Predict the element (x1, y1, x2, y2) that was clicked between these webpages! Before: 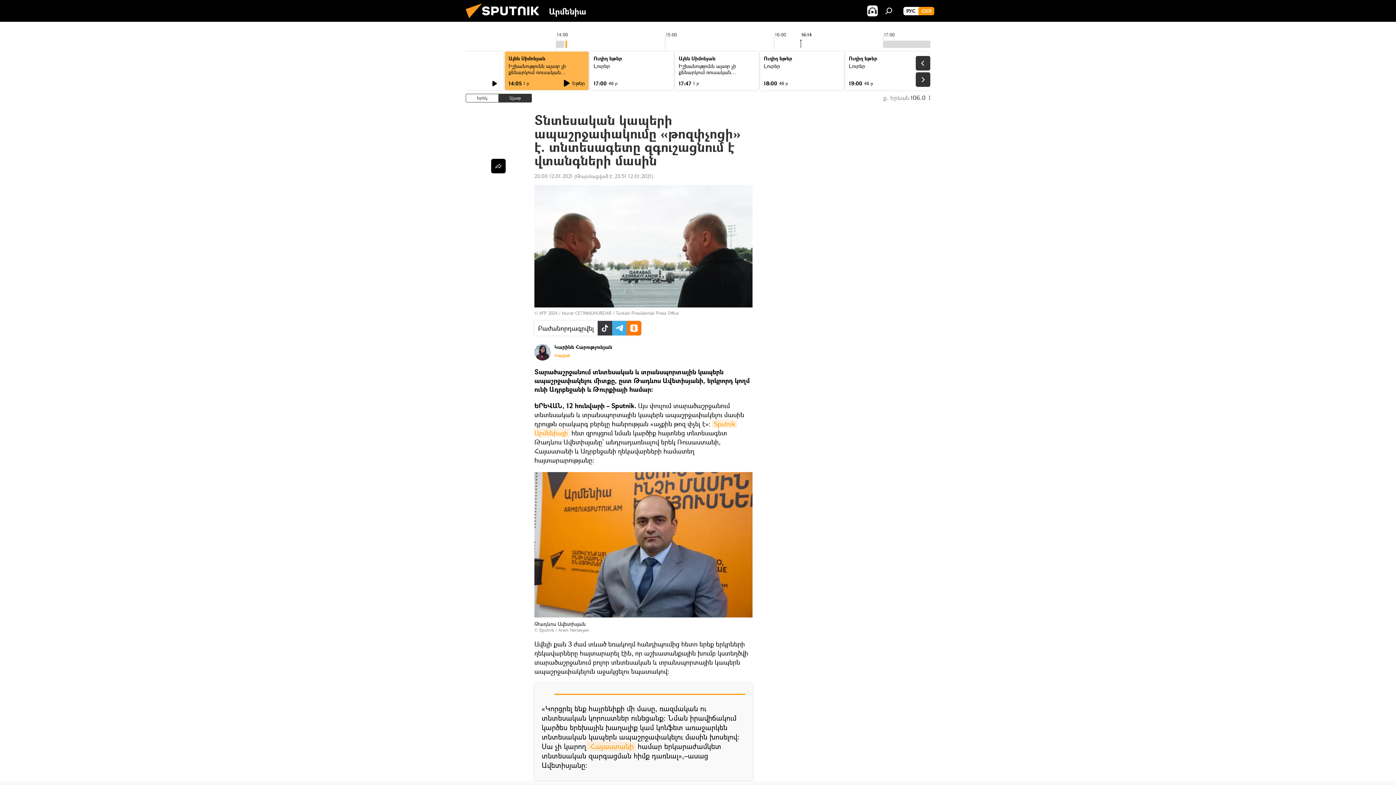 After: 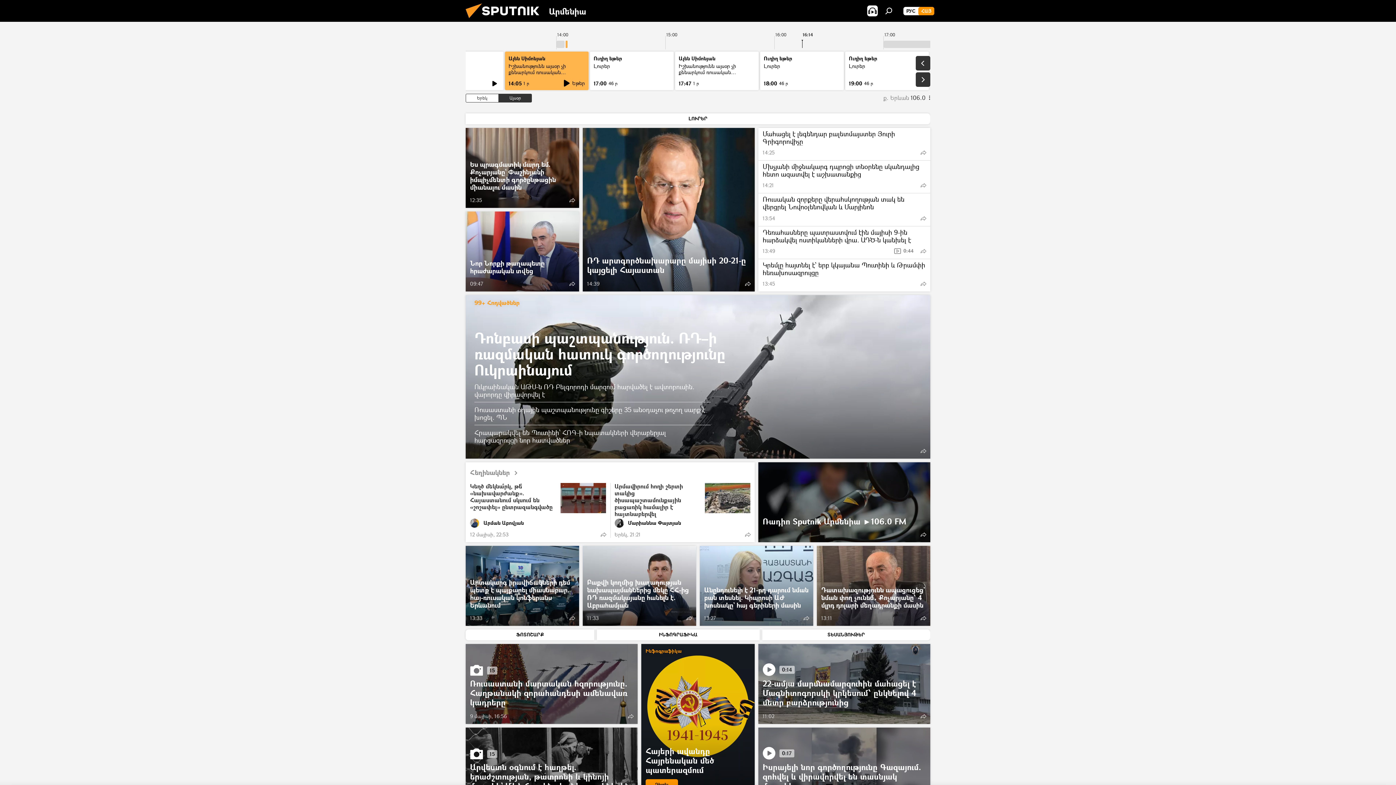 Action: bbox: (461, 16, 549, 23)